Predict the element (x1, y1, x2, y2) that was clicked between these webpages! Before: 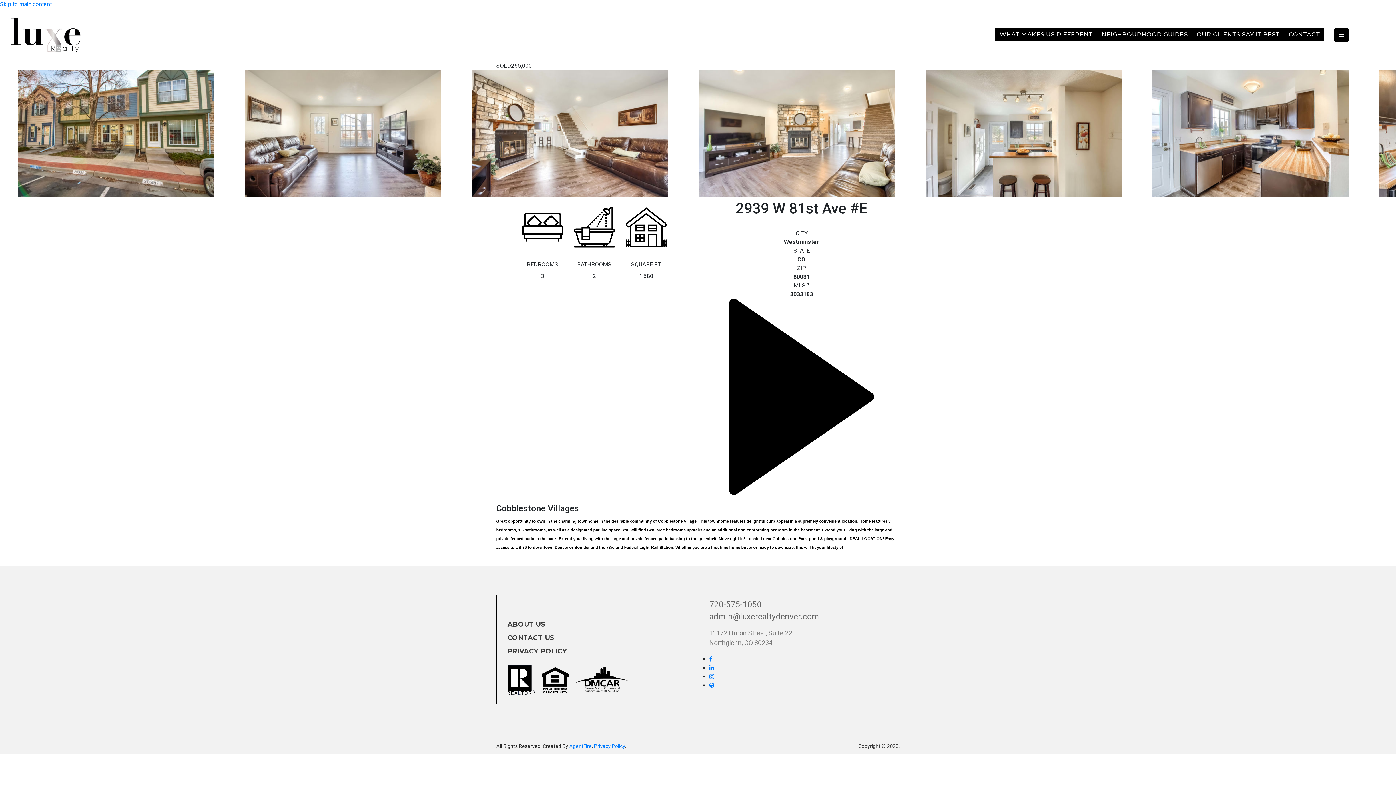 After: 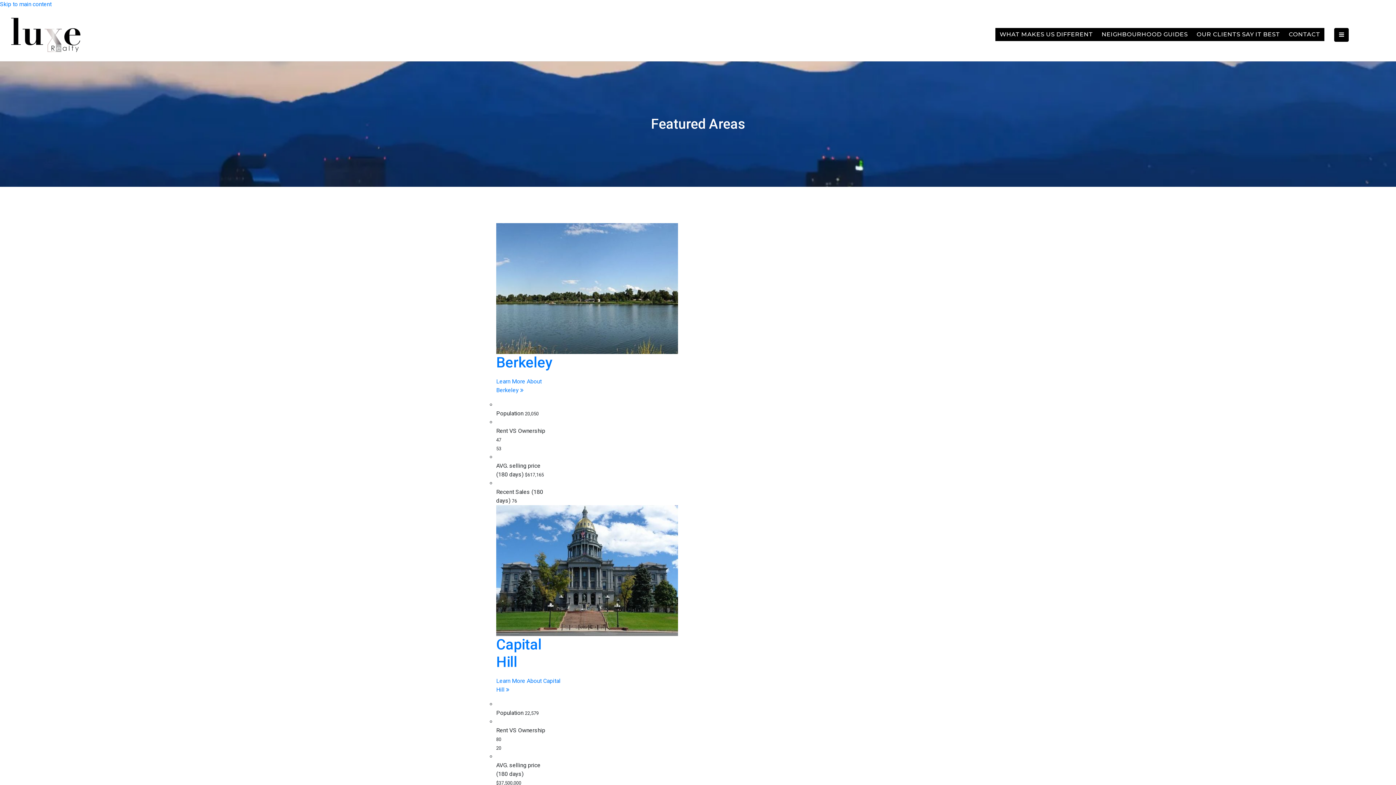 Action: bbox: (1097, 27, 1192, 41) label: NEIGHBOURHOOD GUIDES